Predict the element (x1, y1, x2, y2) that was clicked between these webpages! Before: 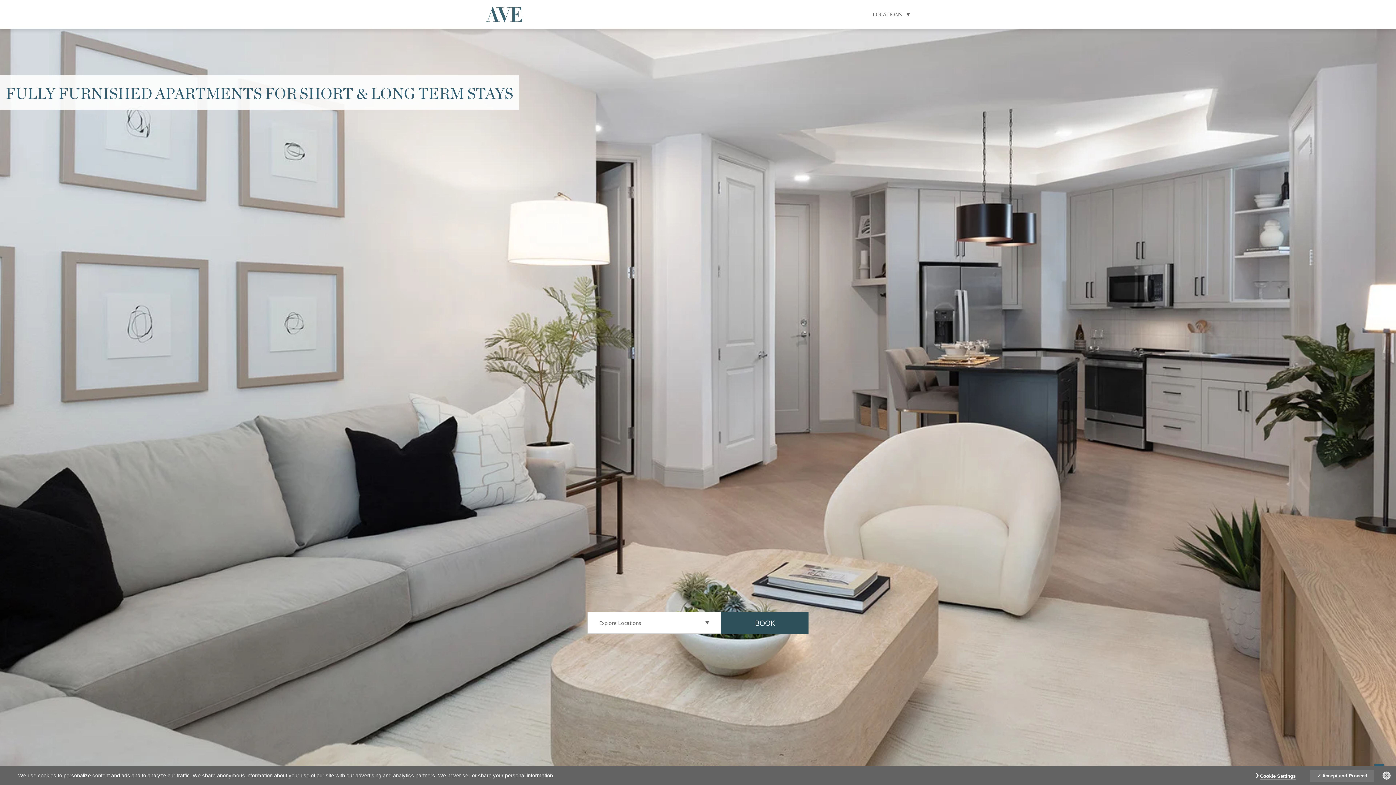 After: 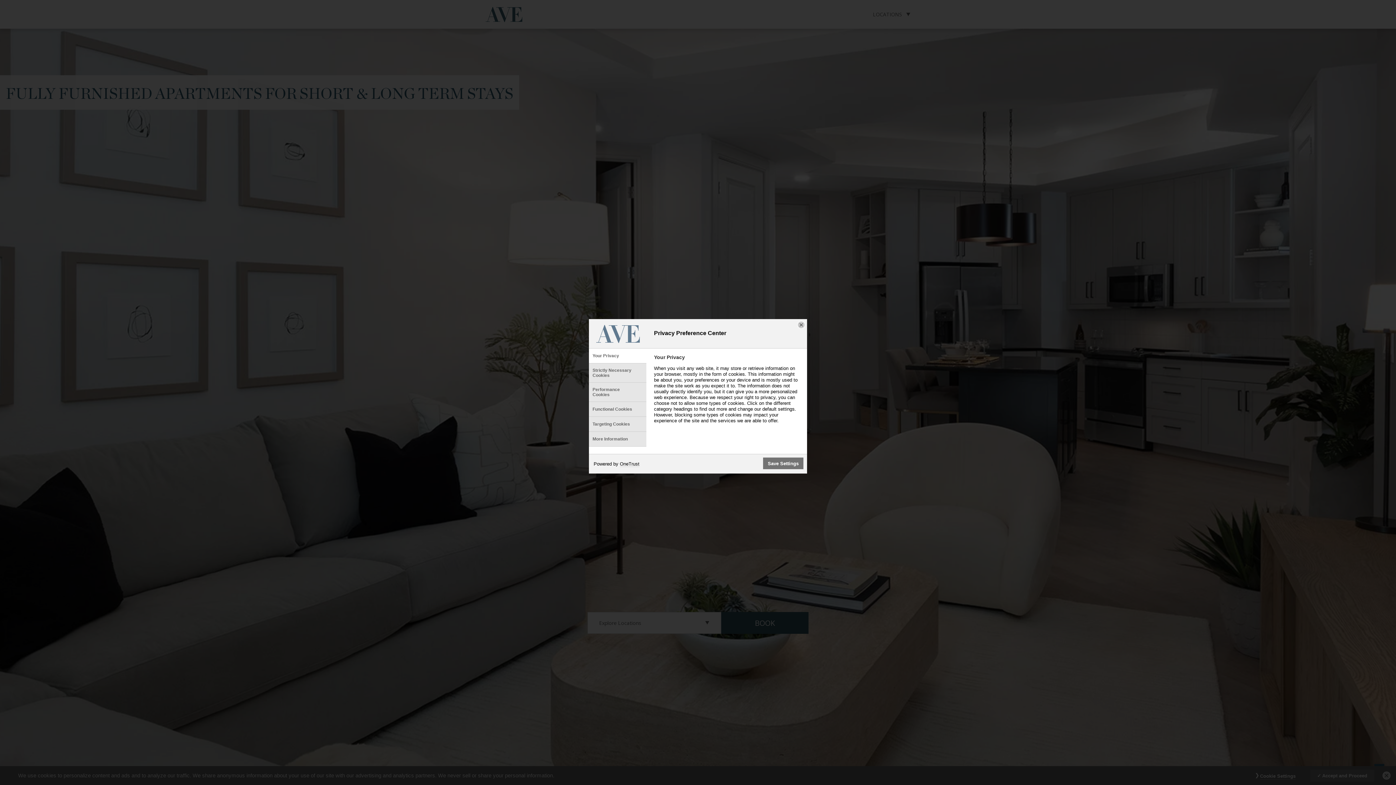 Action: bbox: (1260, 773, 1296, 780) label: Cookie Settings